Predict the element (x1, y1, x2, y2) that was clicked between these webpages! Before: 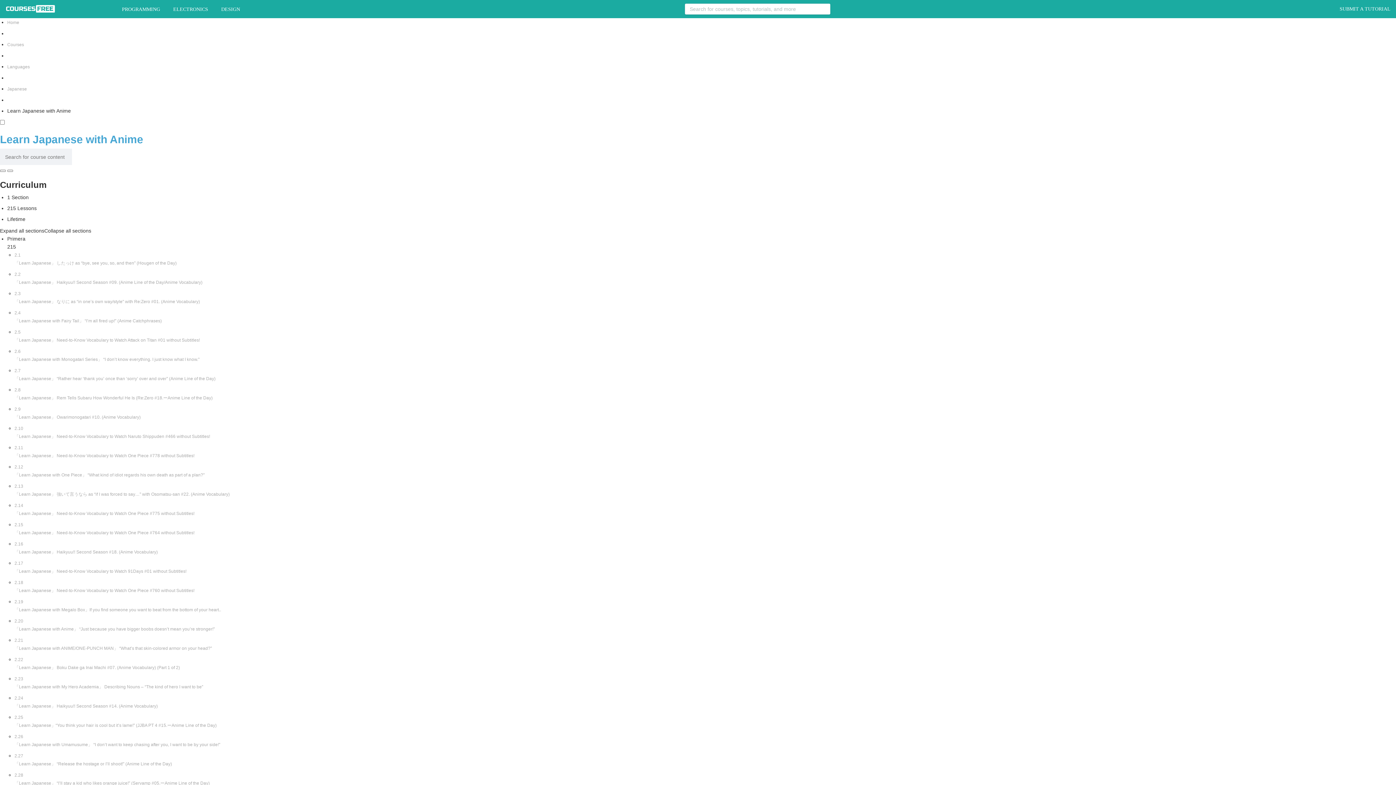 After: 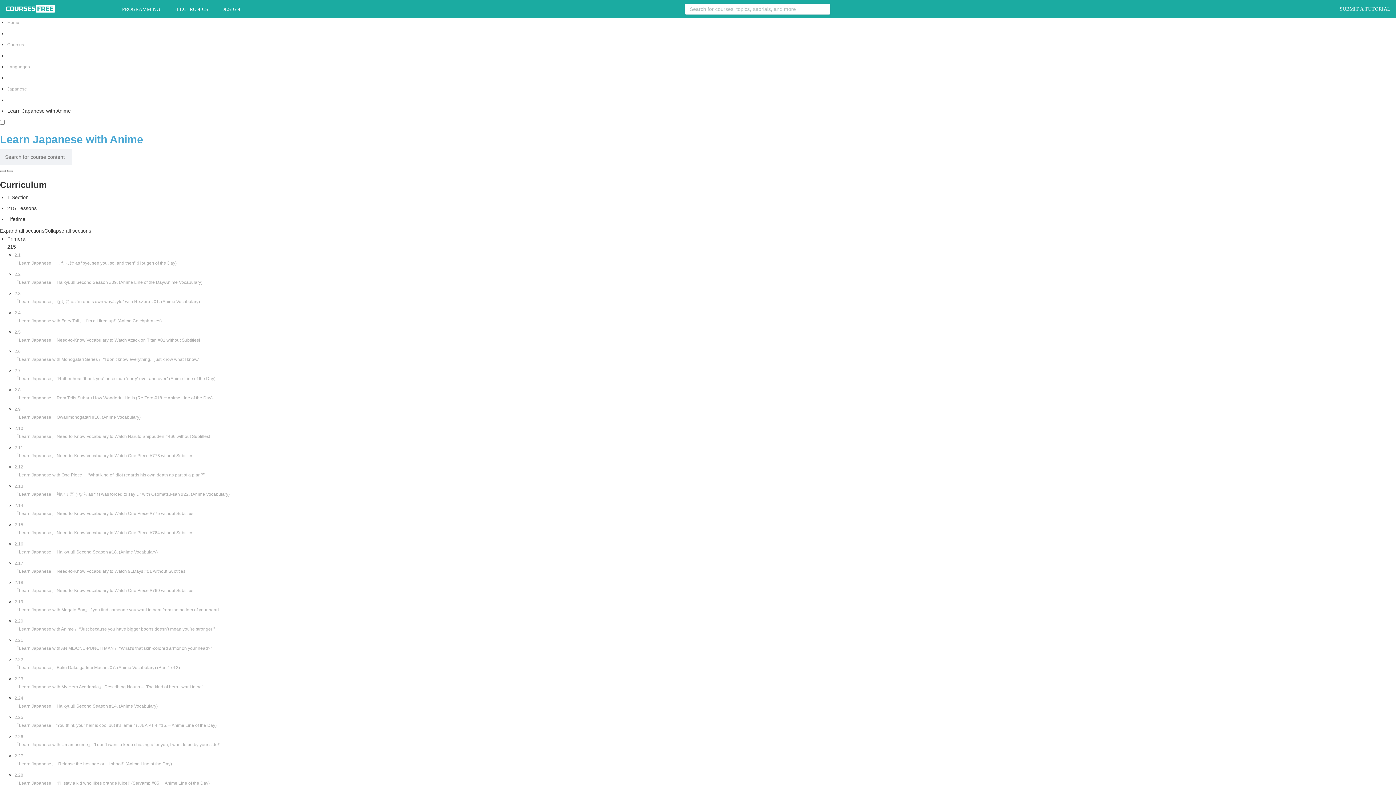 Action: label: 2.25
「Learn Japanese」“You think your hair is cool but it’s lame!” (JJBA PT 4 #15.ーAnime Line of the Day) bbox: (14, 713, 1396, 729)